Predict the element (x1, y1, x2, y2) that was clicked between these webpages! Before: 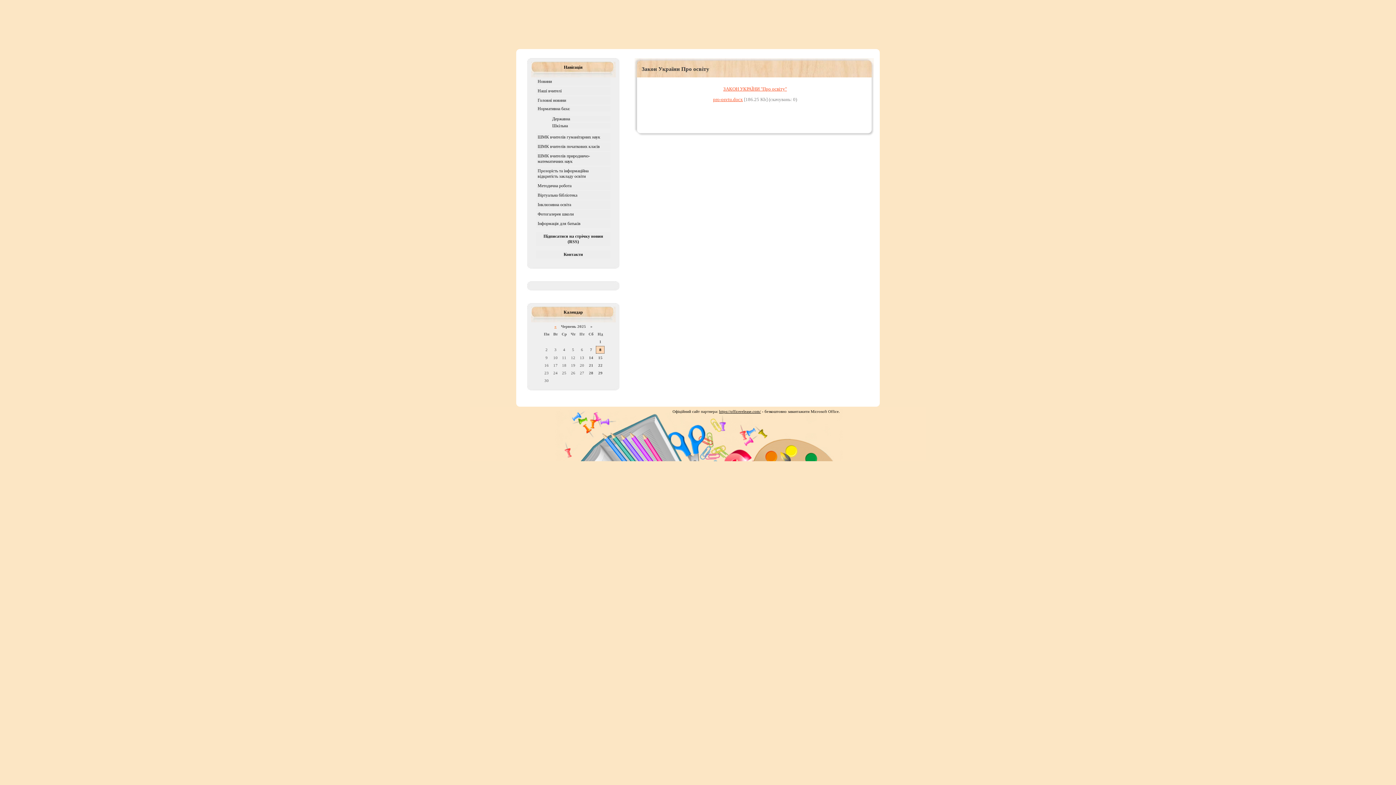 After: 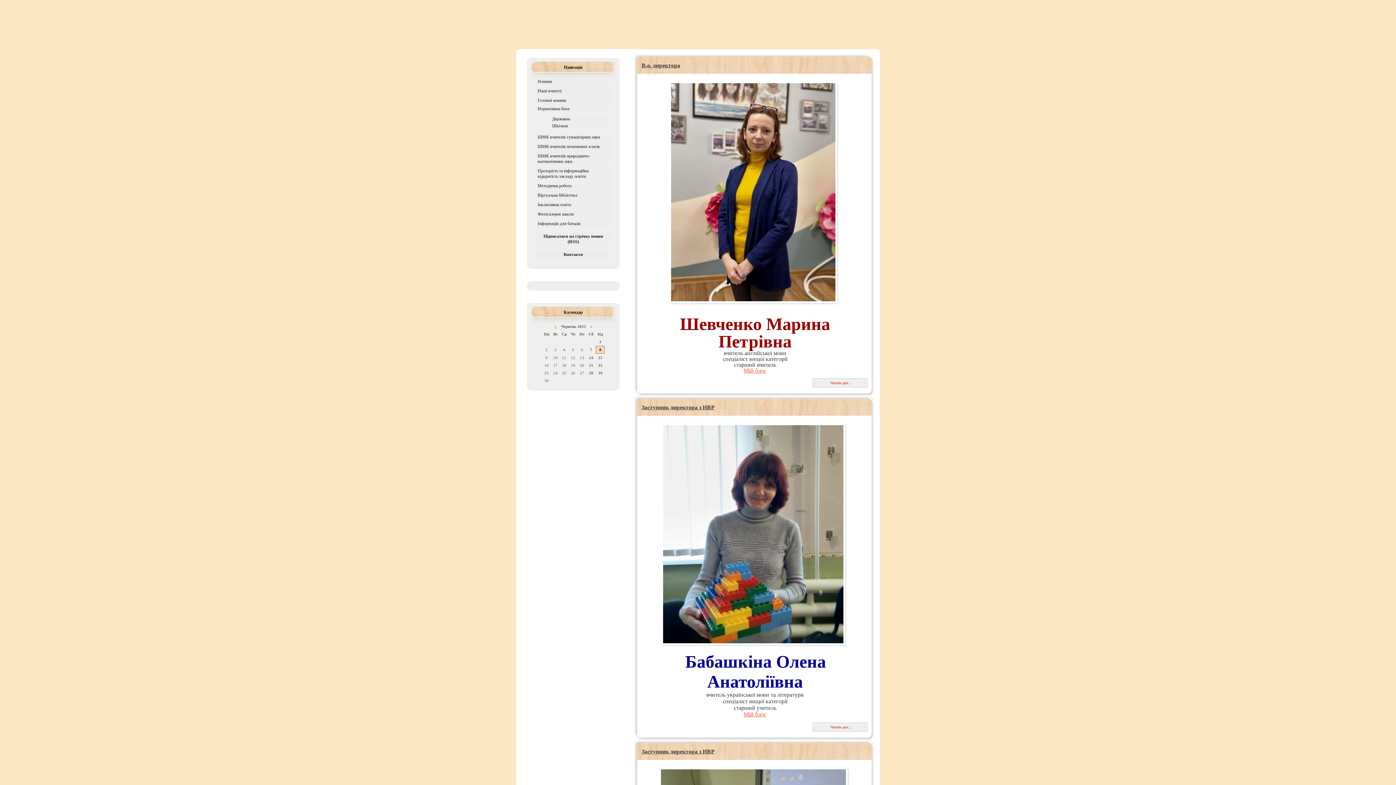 Action: bbox: (536, 86, 610, 95) label: Наші вчителі